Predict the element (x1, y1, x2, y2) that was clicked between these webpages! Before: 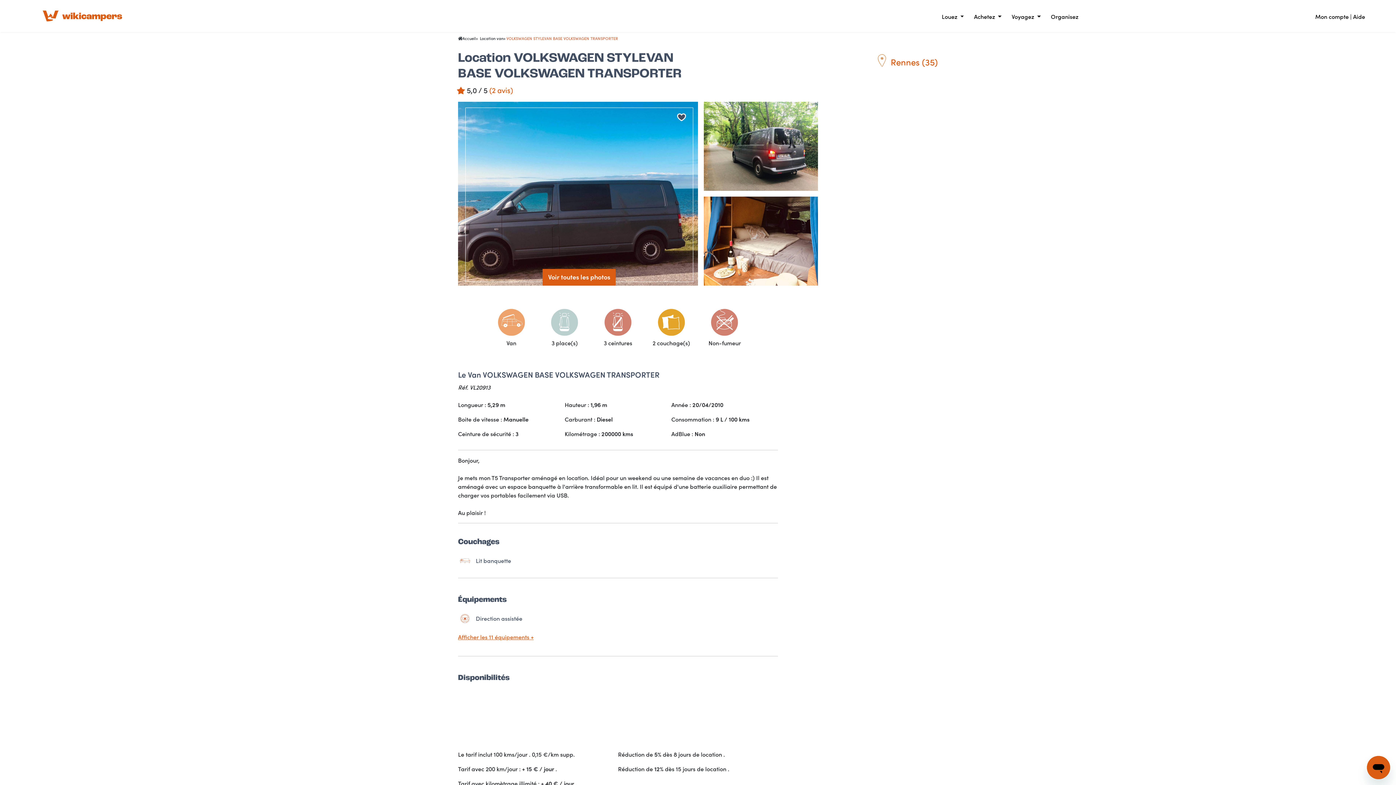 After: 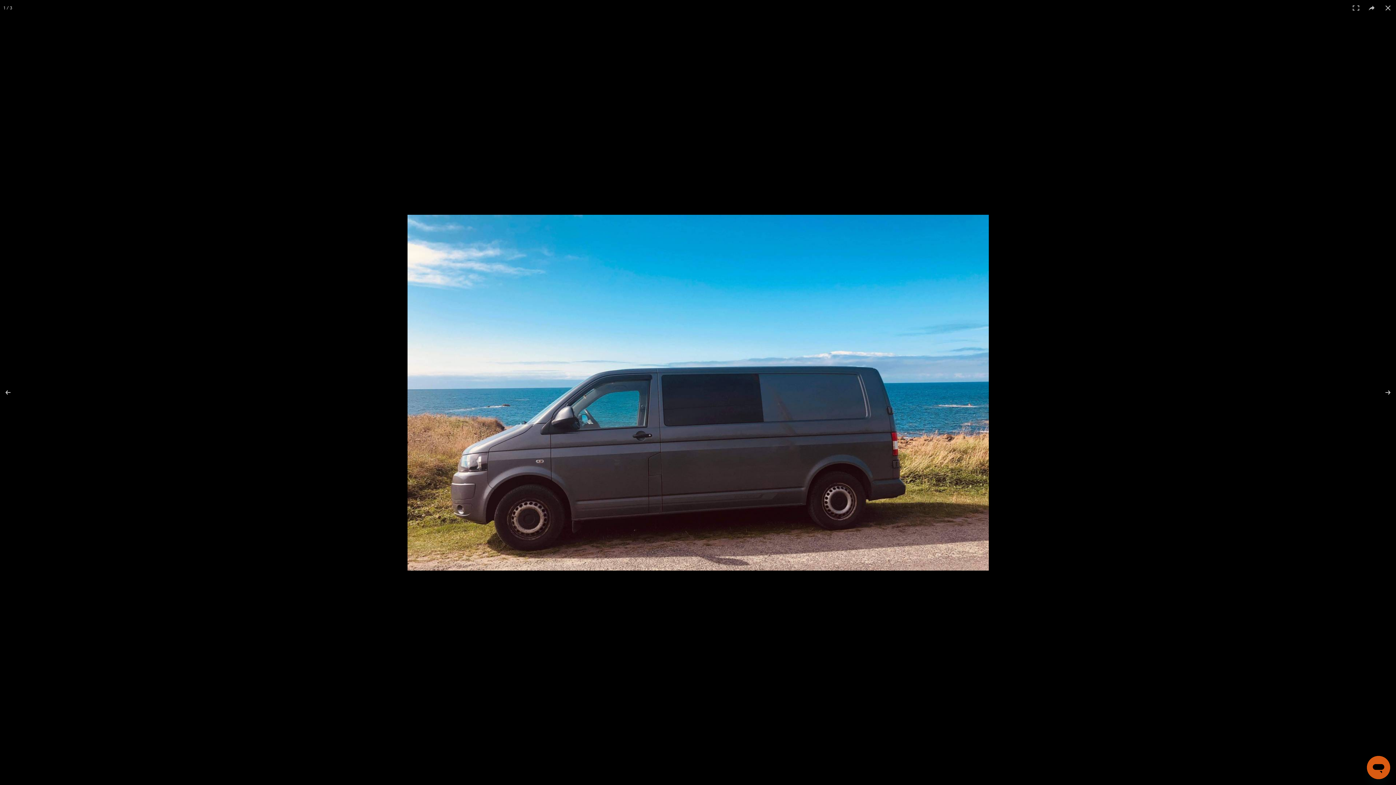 Action: bbox: (542, 269, 615, 285) label: Voir toutes les photos